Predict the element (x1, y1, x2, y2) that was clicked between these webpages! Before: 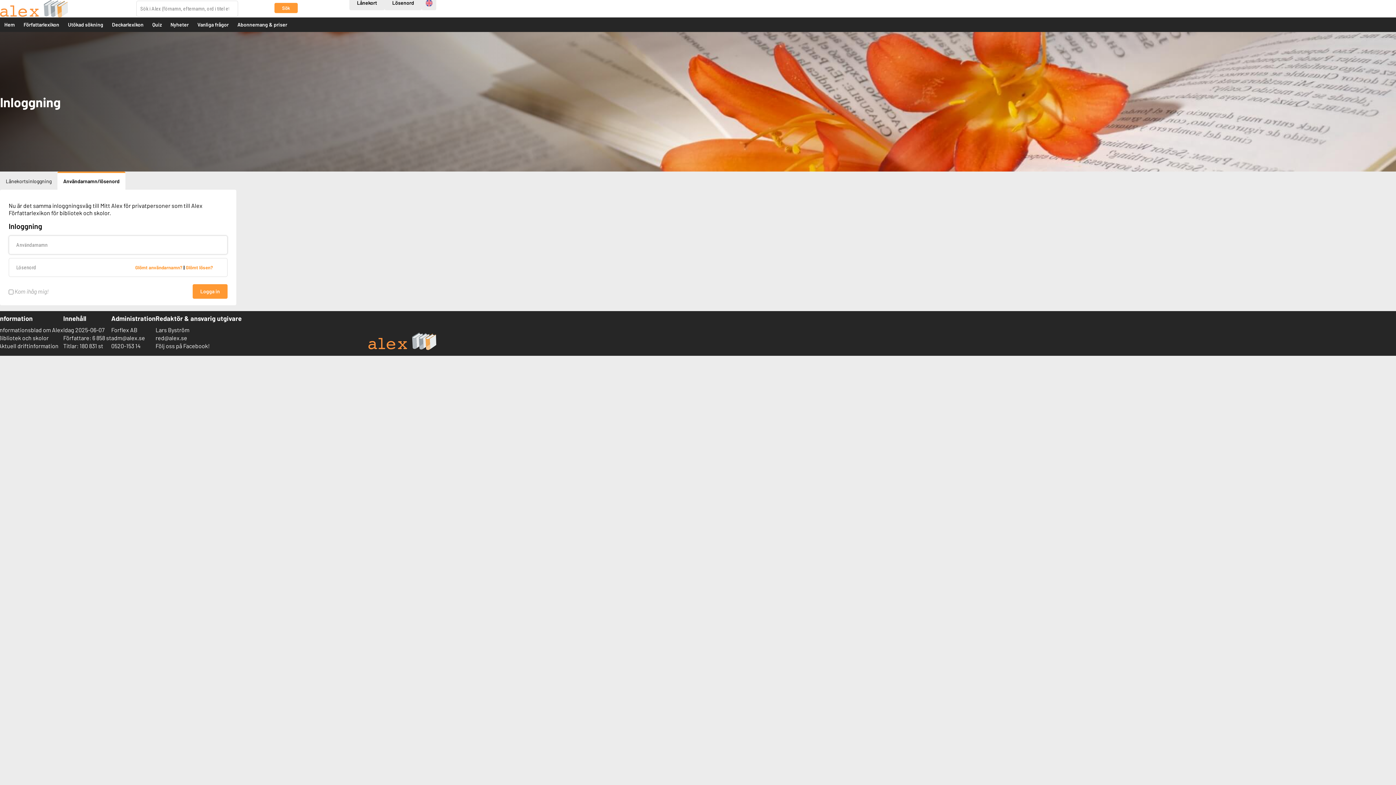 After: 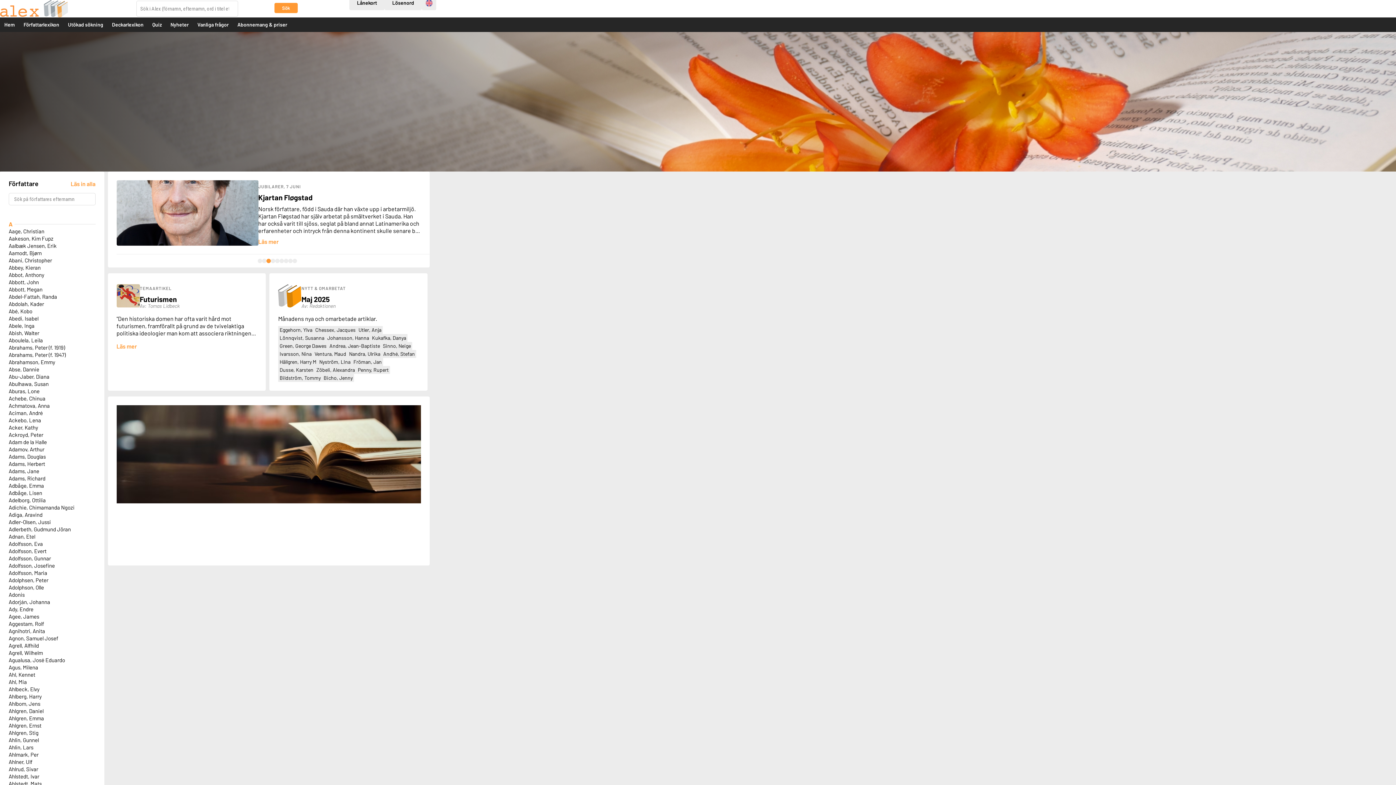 Action: bbox: (19, 17, 63, 32) label: Författarlexikon